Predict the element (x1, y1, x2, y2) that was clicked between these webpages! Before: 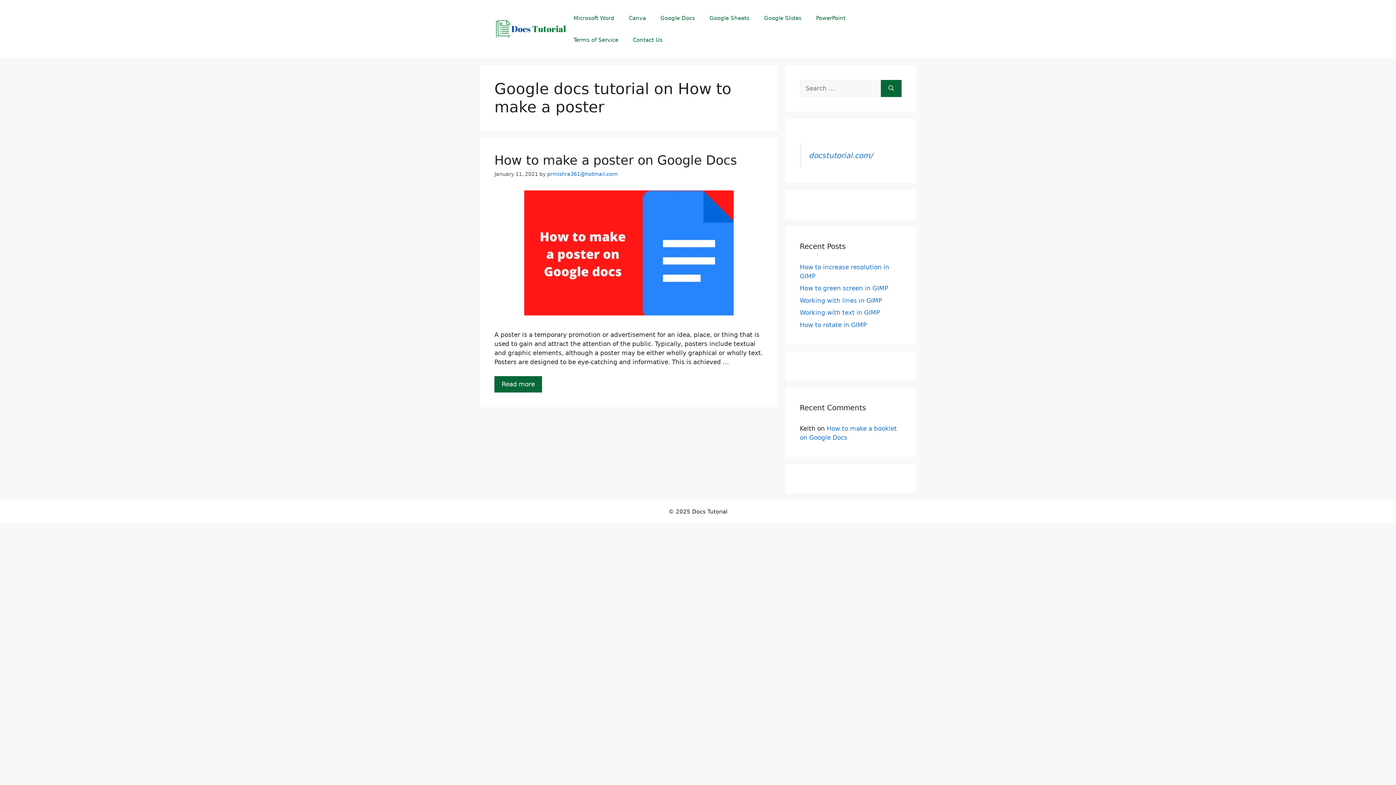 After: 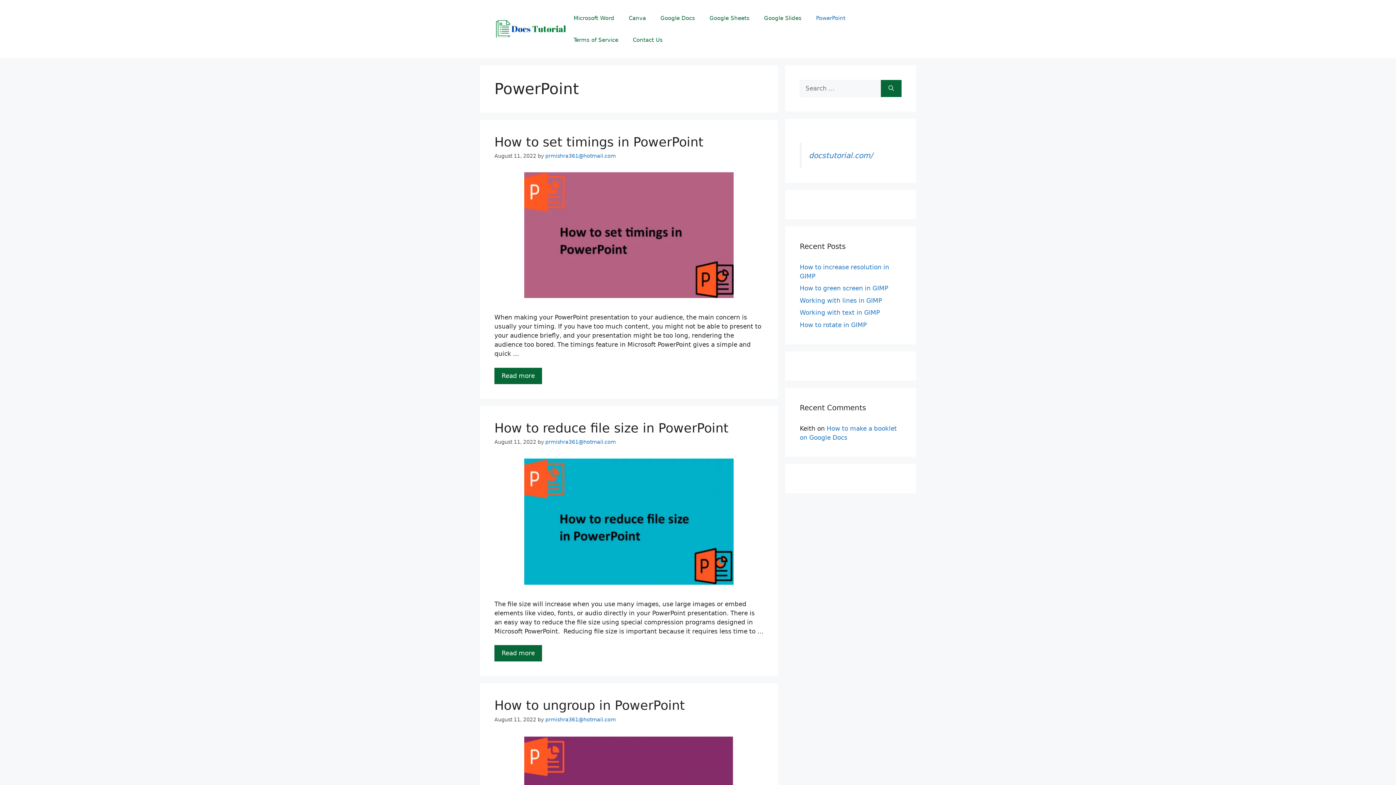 Action: label: PowerPoint bbox: (808, 7, 852, 29)